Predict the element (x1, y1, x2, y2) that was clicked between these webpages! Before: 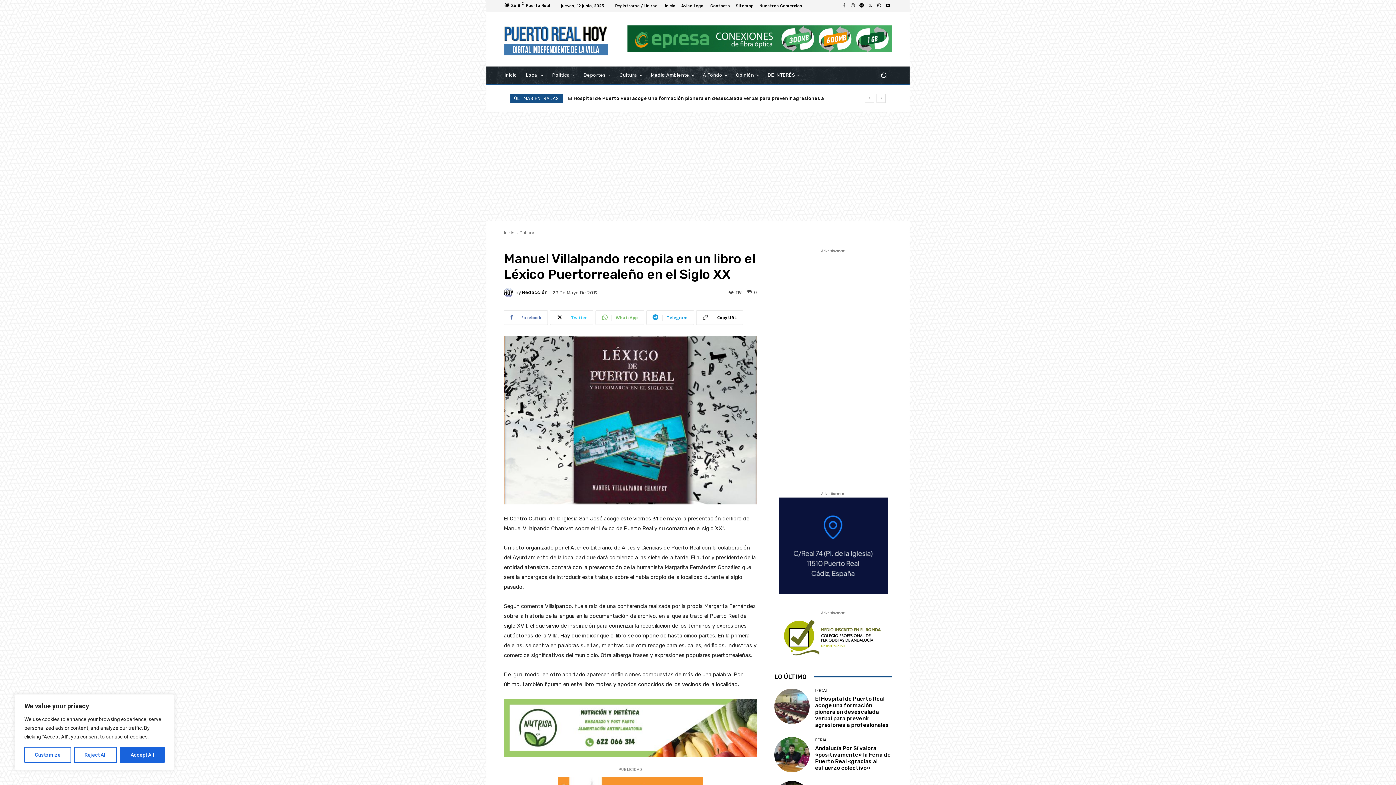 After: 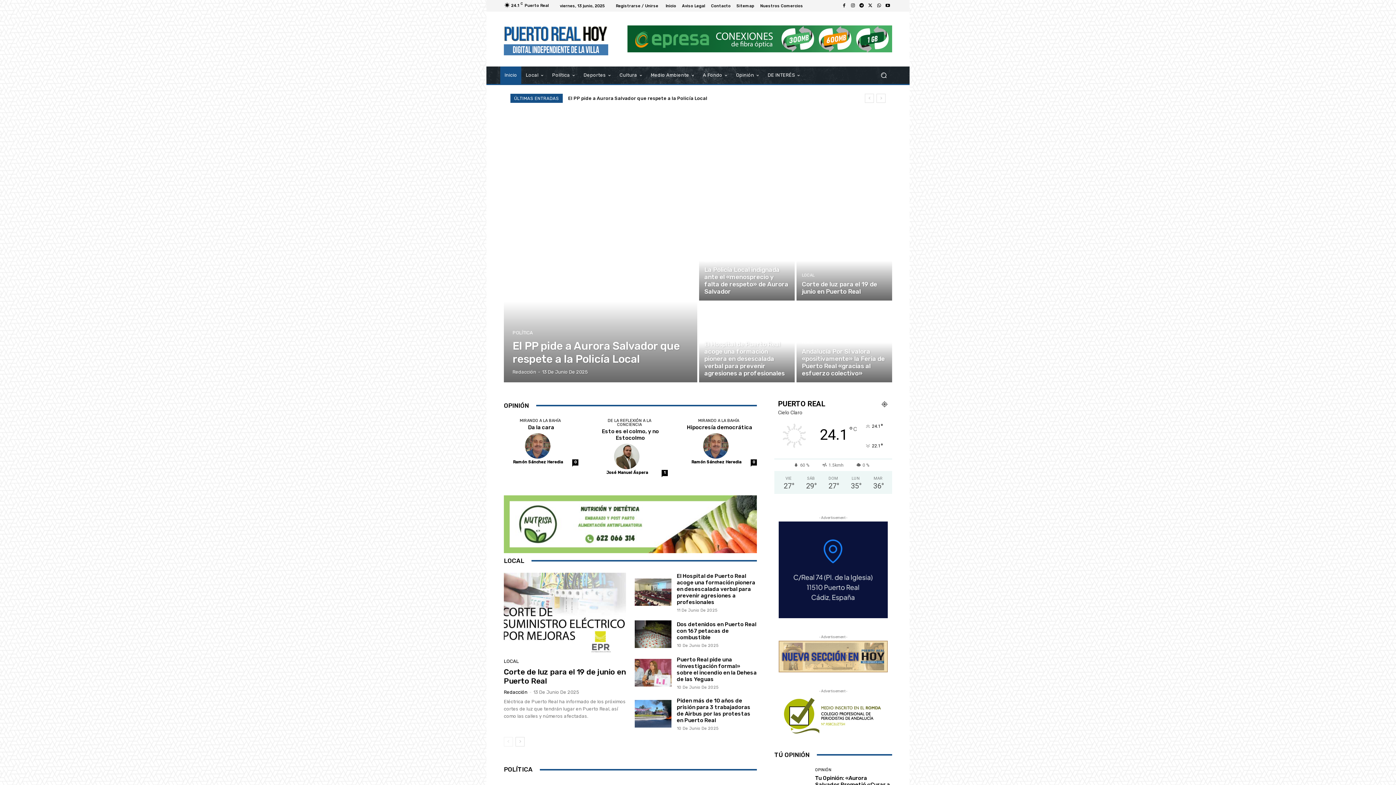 Action: bbox: (504, 229, 514, 235) label: Inicio